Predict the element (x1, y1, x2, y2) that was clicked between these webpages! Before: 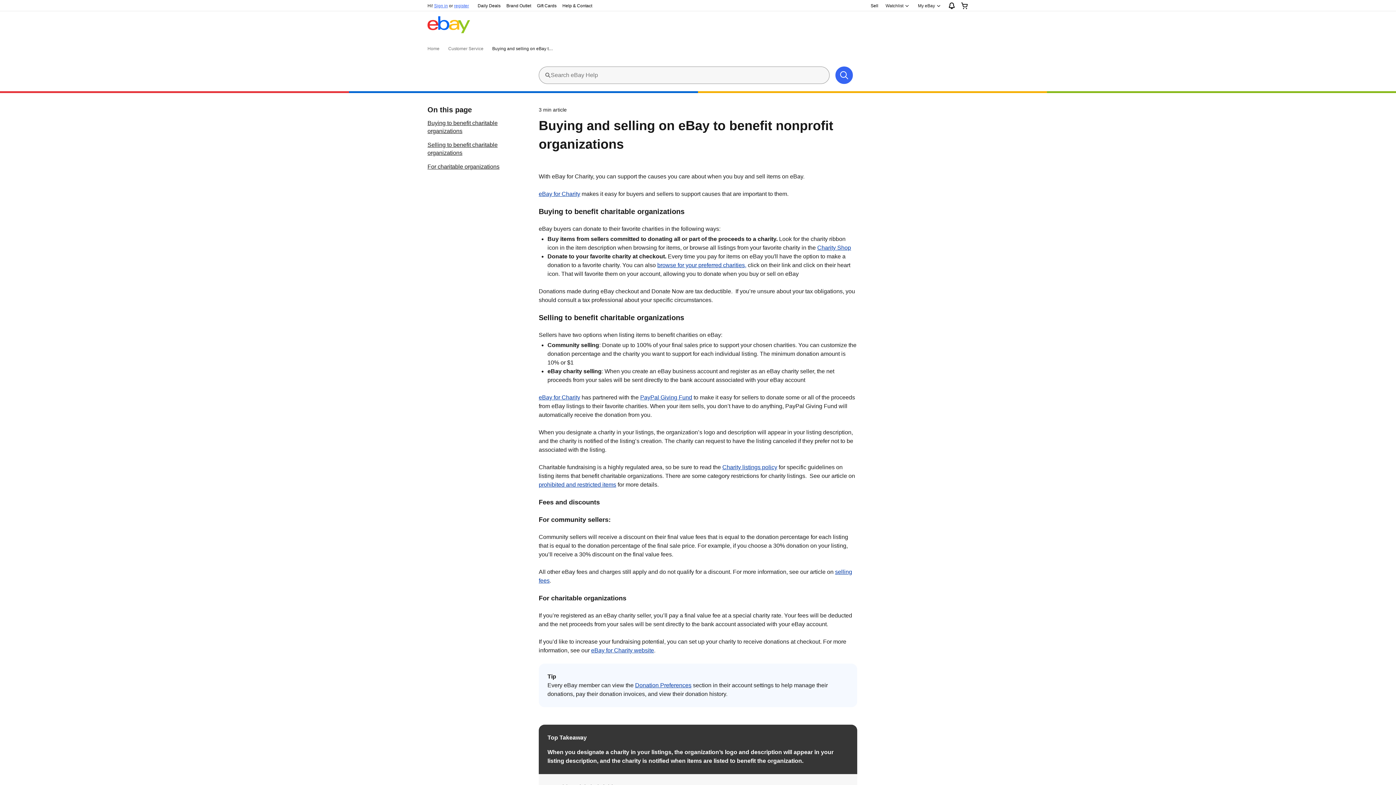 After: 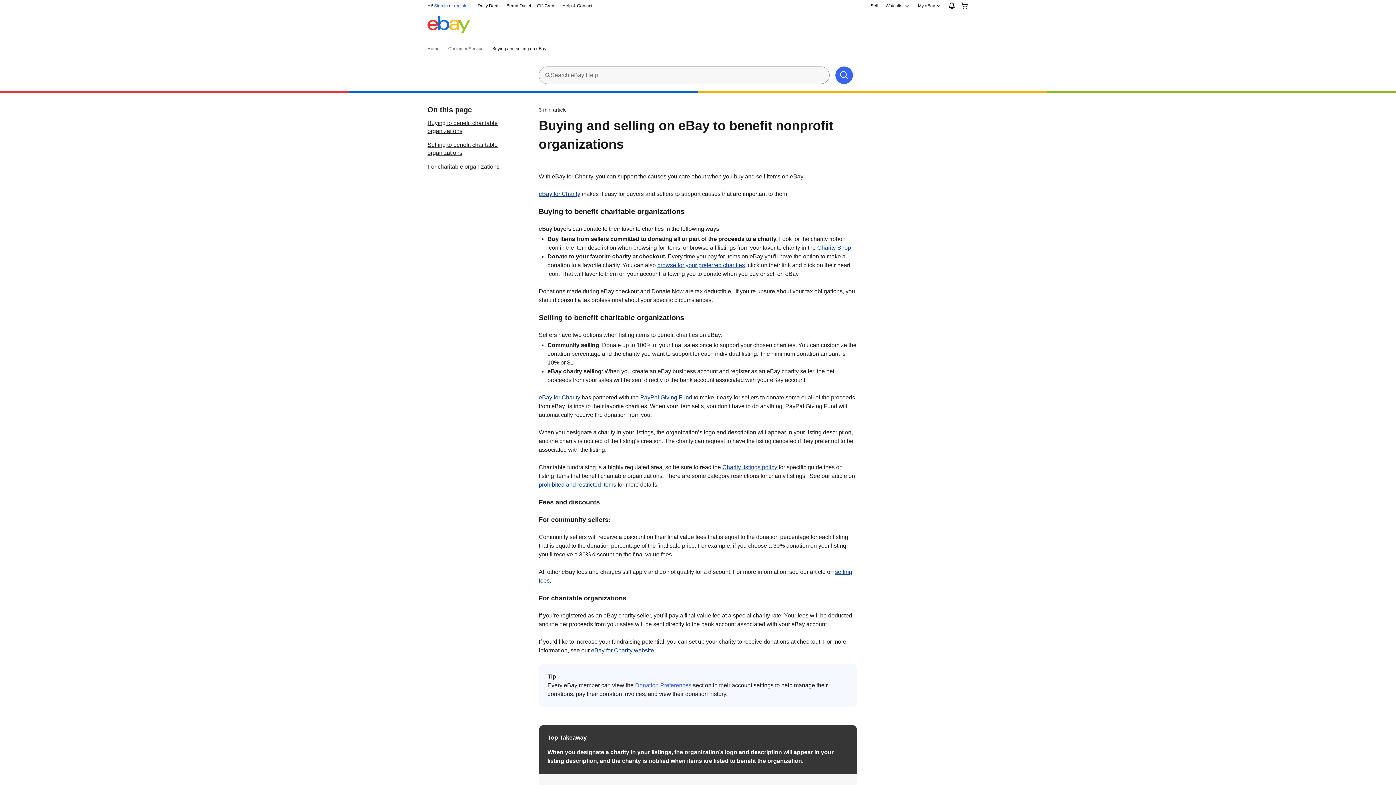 Action: label: Donation Preferences- opens in new window or tab bbox: (635, 682, 691, 688)